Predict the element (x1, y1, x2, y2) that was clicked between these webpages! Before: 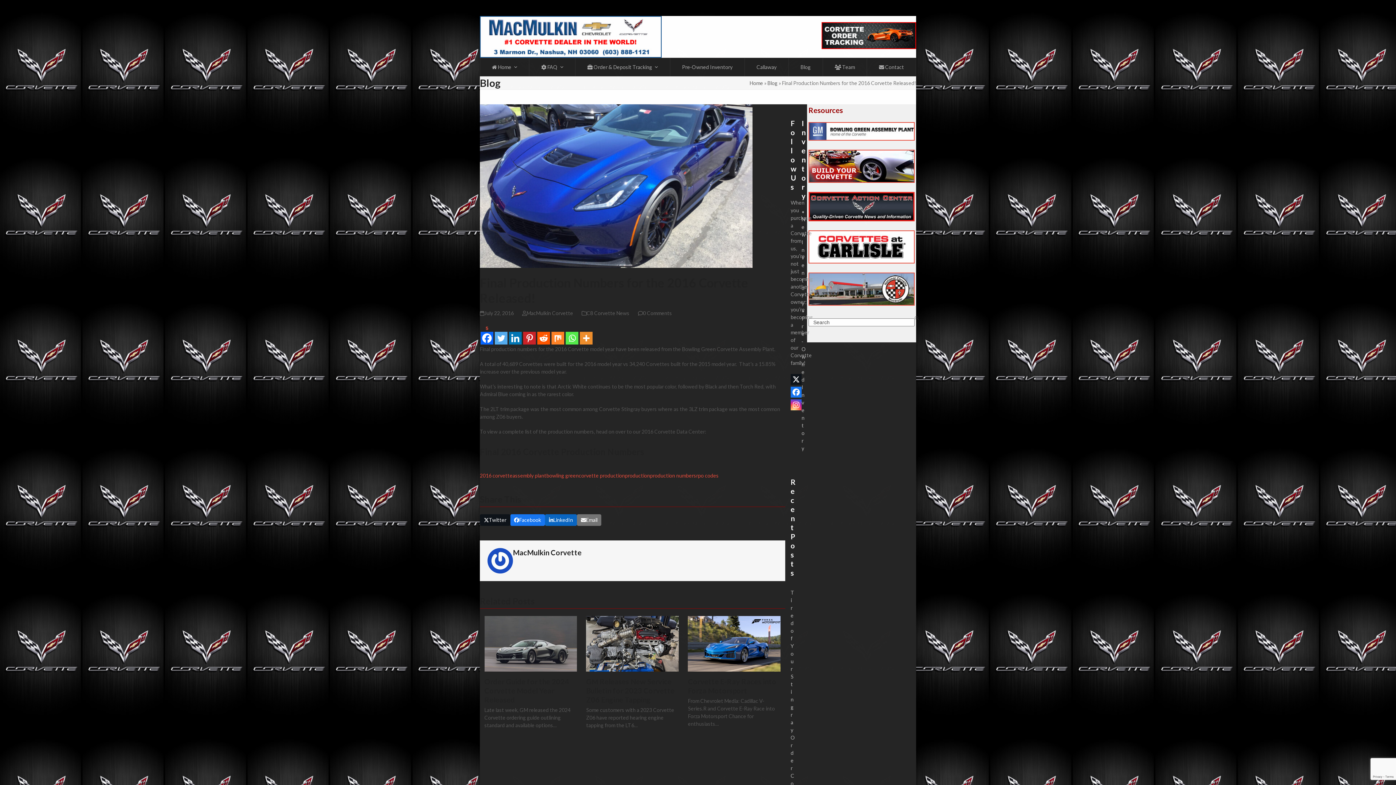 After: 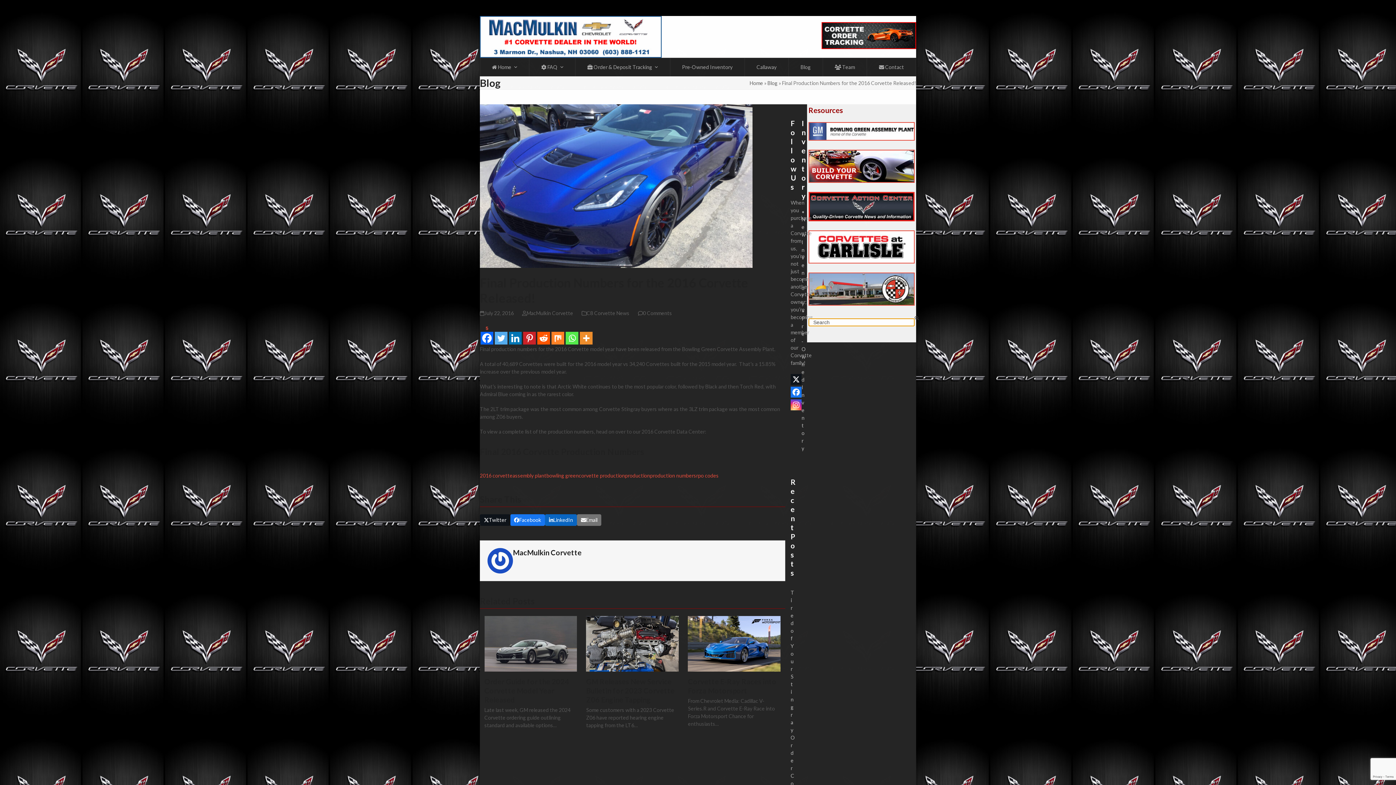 Action: bbox: (914, 314, 919, 322) label: Submit search